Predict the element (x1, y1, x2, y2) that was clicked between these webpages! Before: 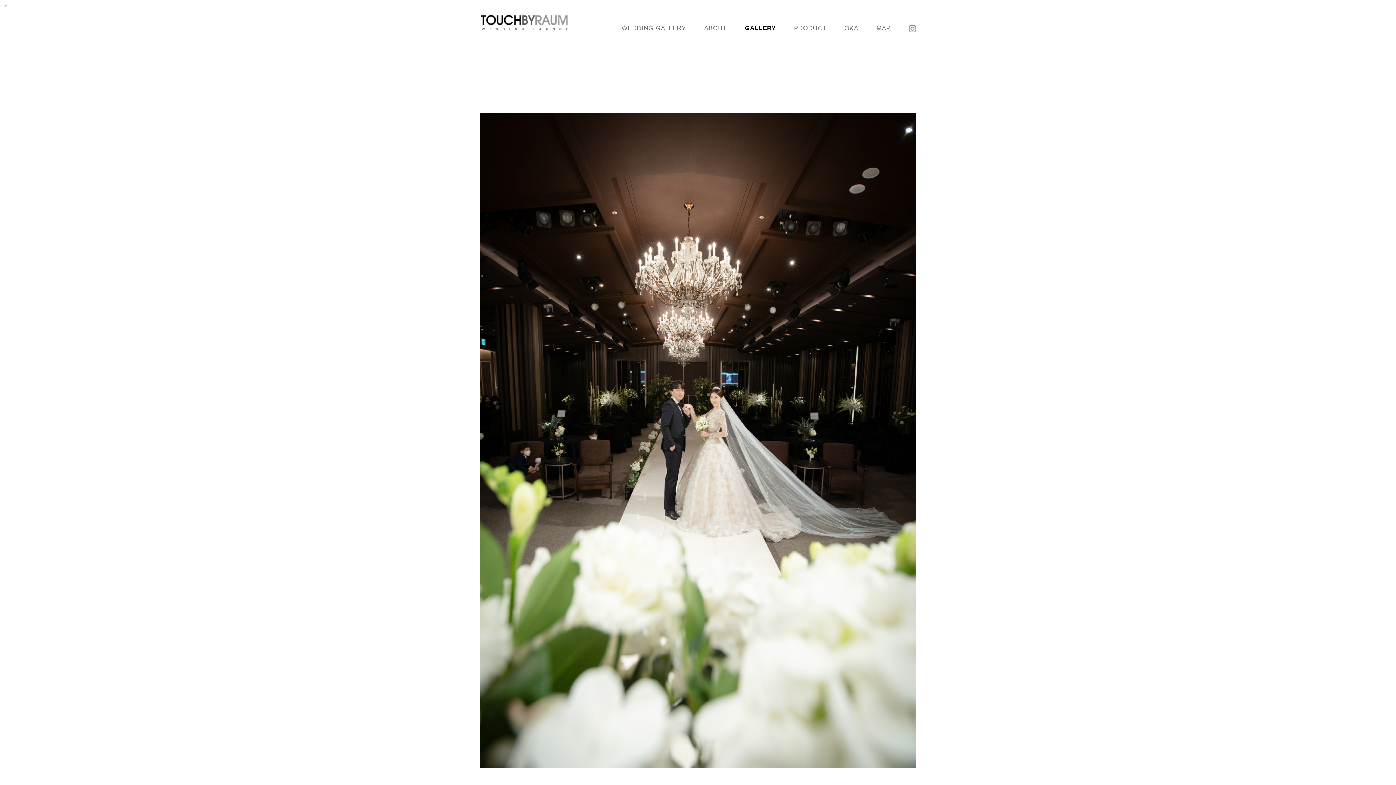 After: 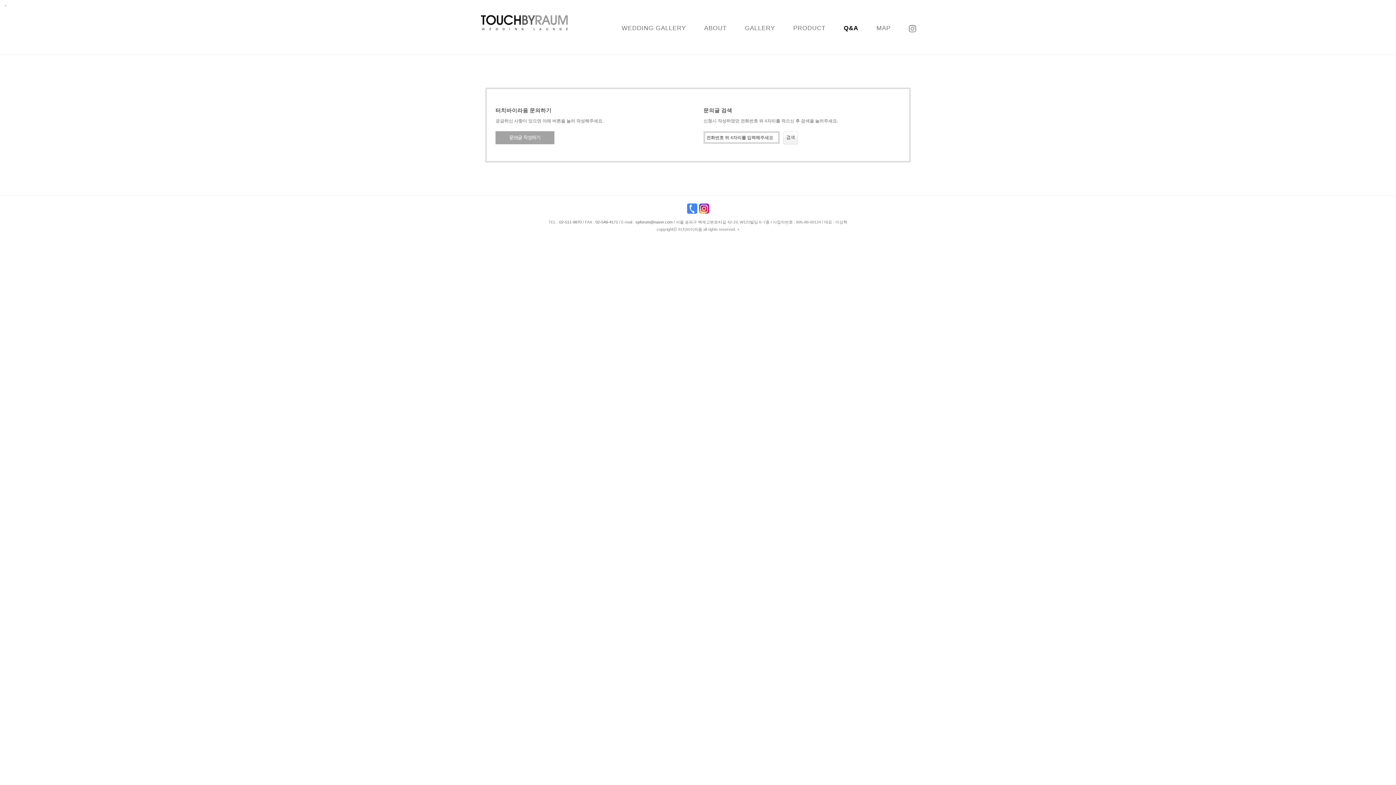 Action: bbox: (826, 21, 858, 34) label: Q&A